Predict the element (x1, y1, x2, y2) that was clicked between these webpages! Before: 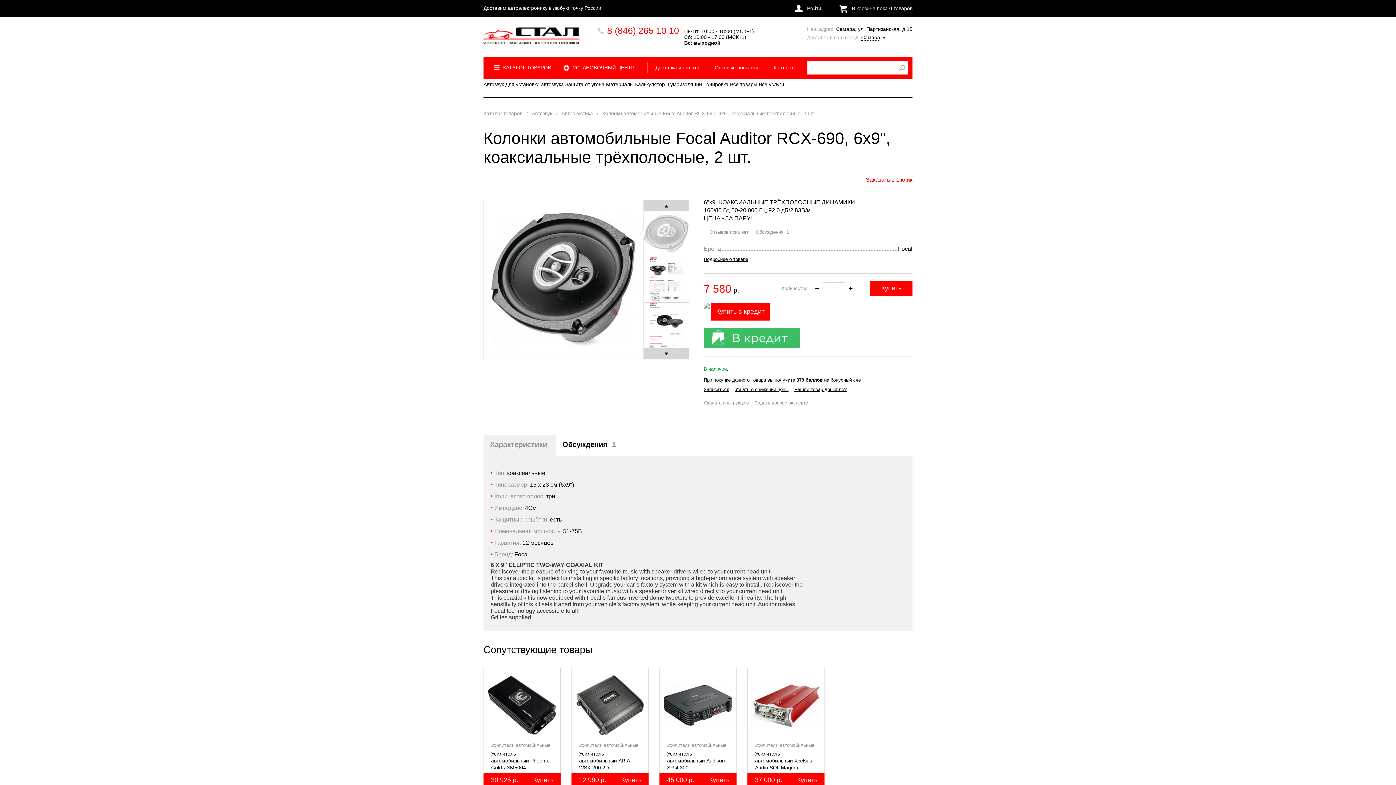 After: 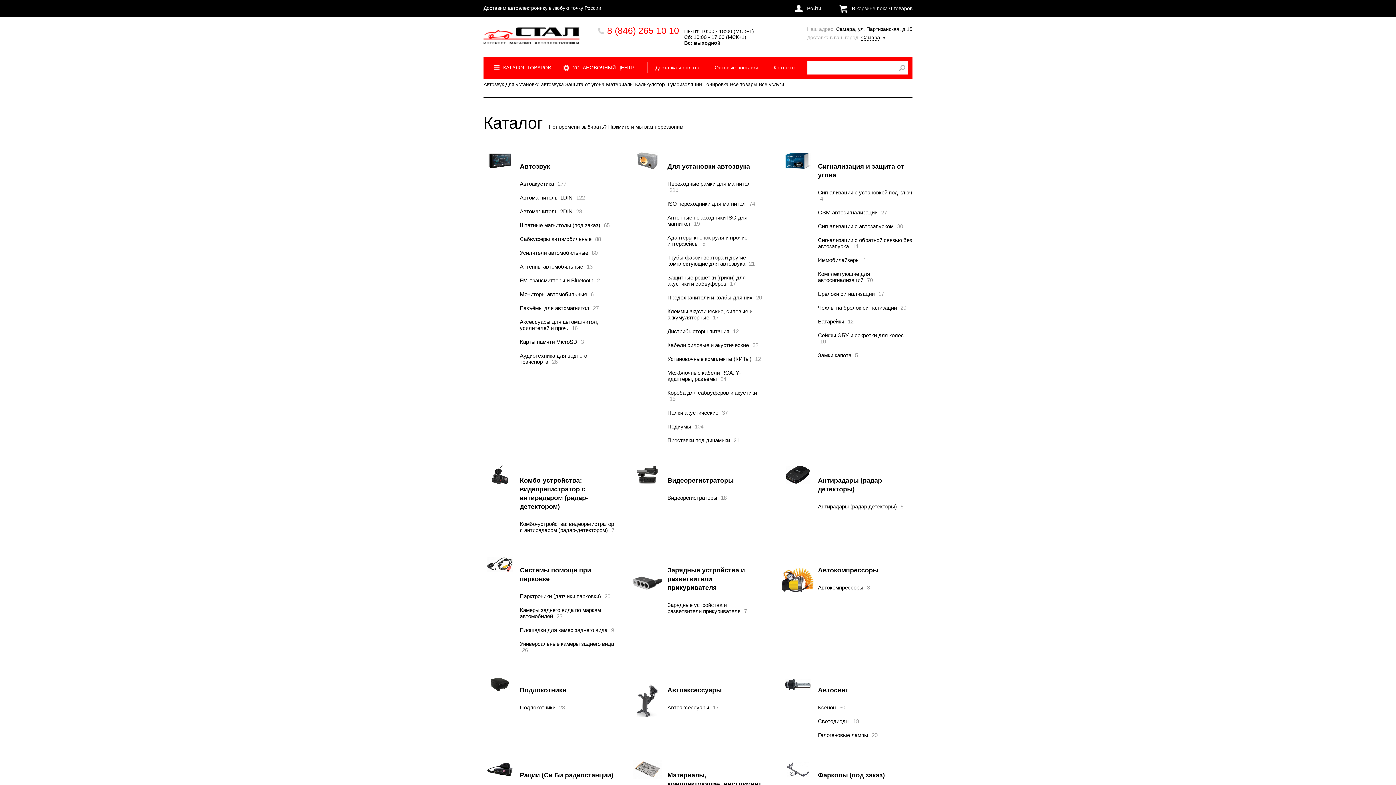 Action: bbox: (730, 81, 757, 87) label: Все товары